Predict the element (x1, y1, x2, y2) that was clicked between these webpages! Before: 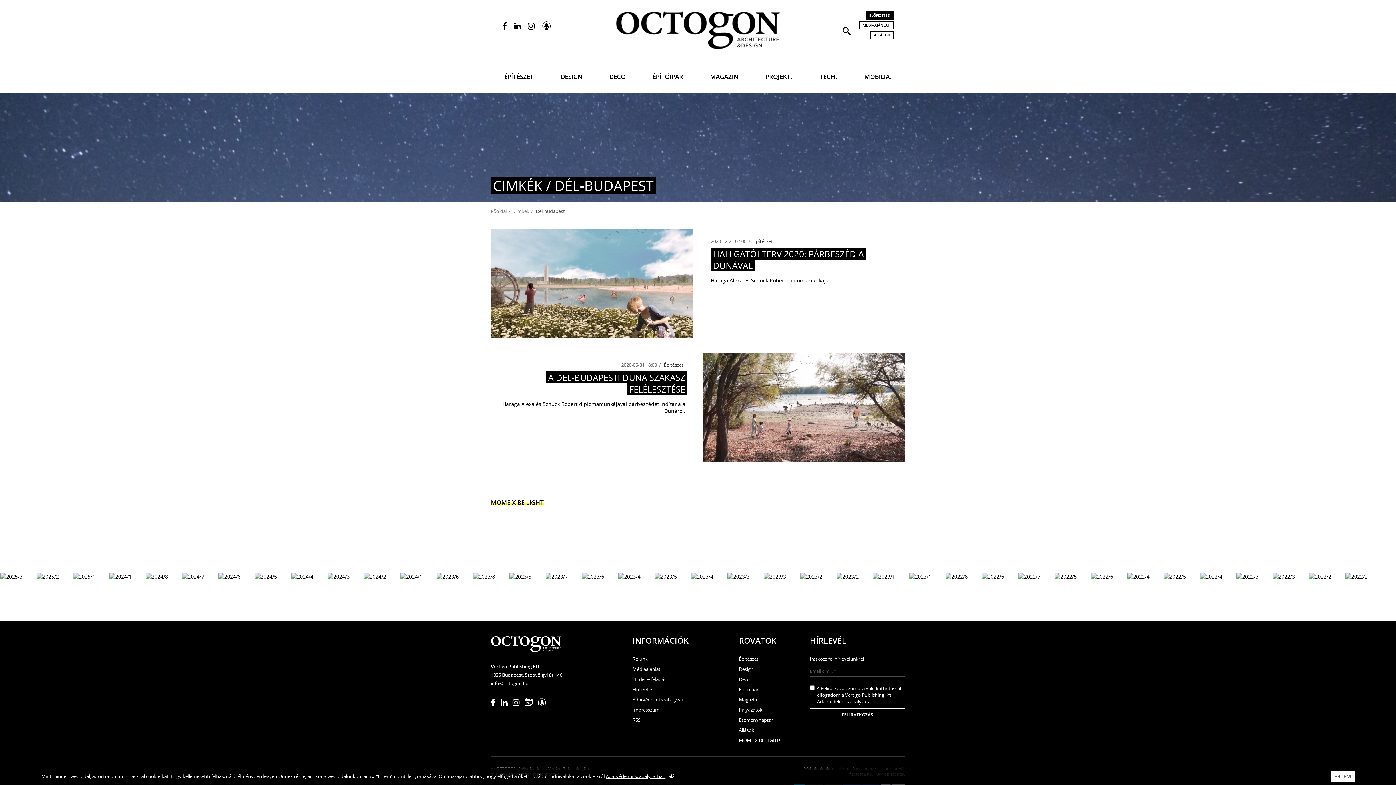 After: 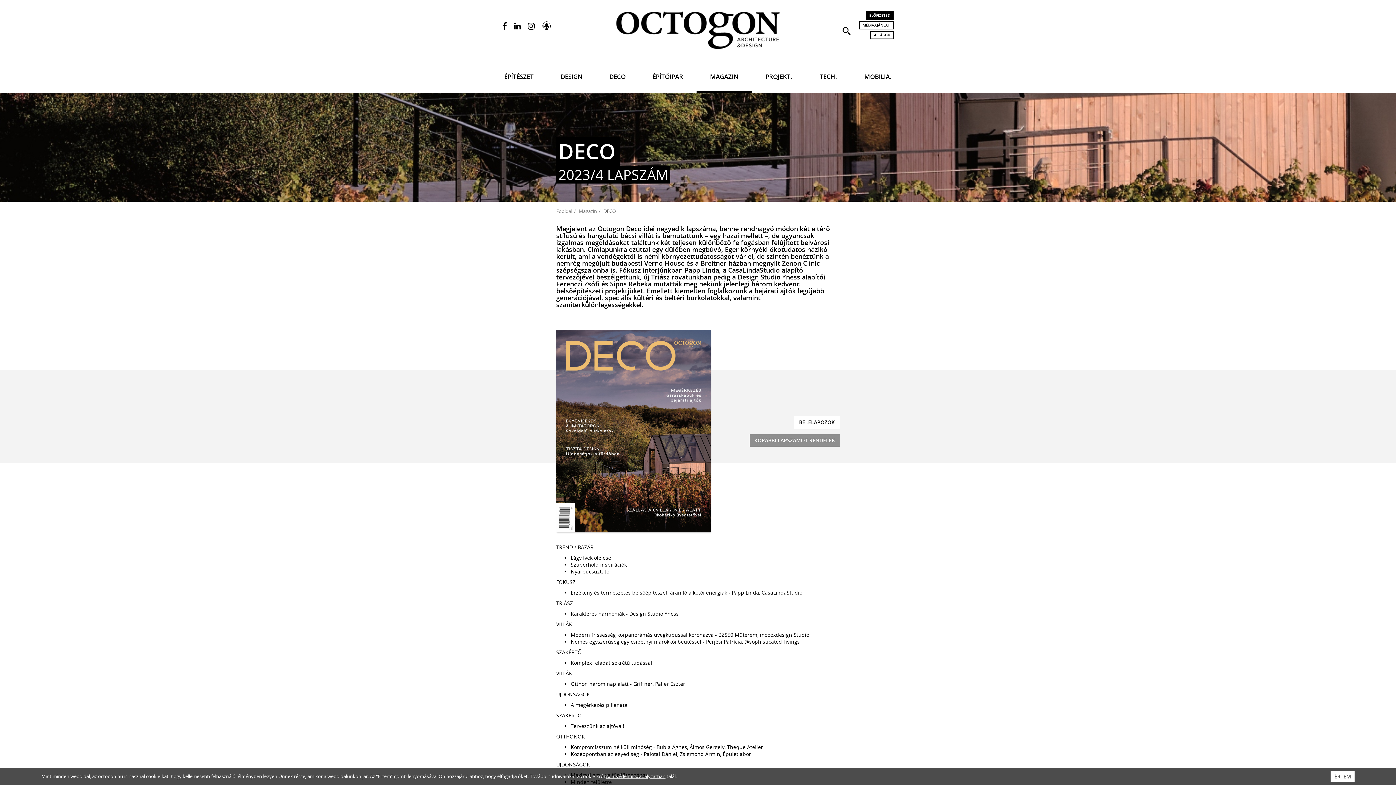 Action: bbox: (618, 572, 654, 621)